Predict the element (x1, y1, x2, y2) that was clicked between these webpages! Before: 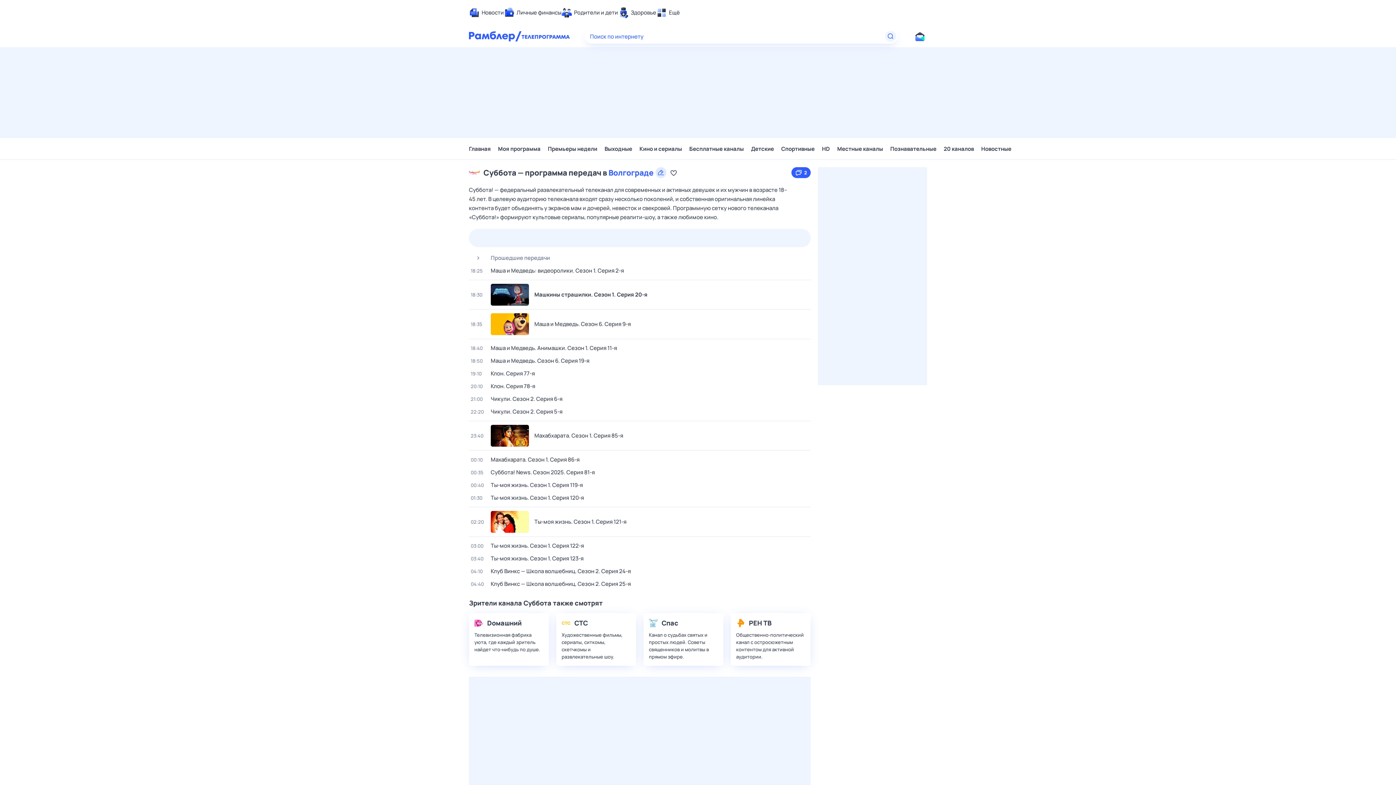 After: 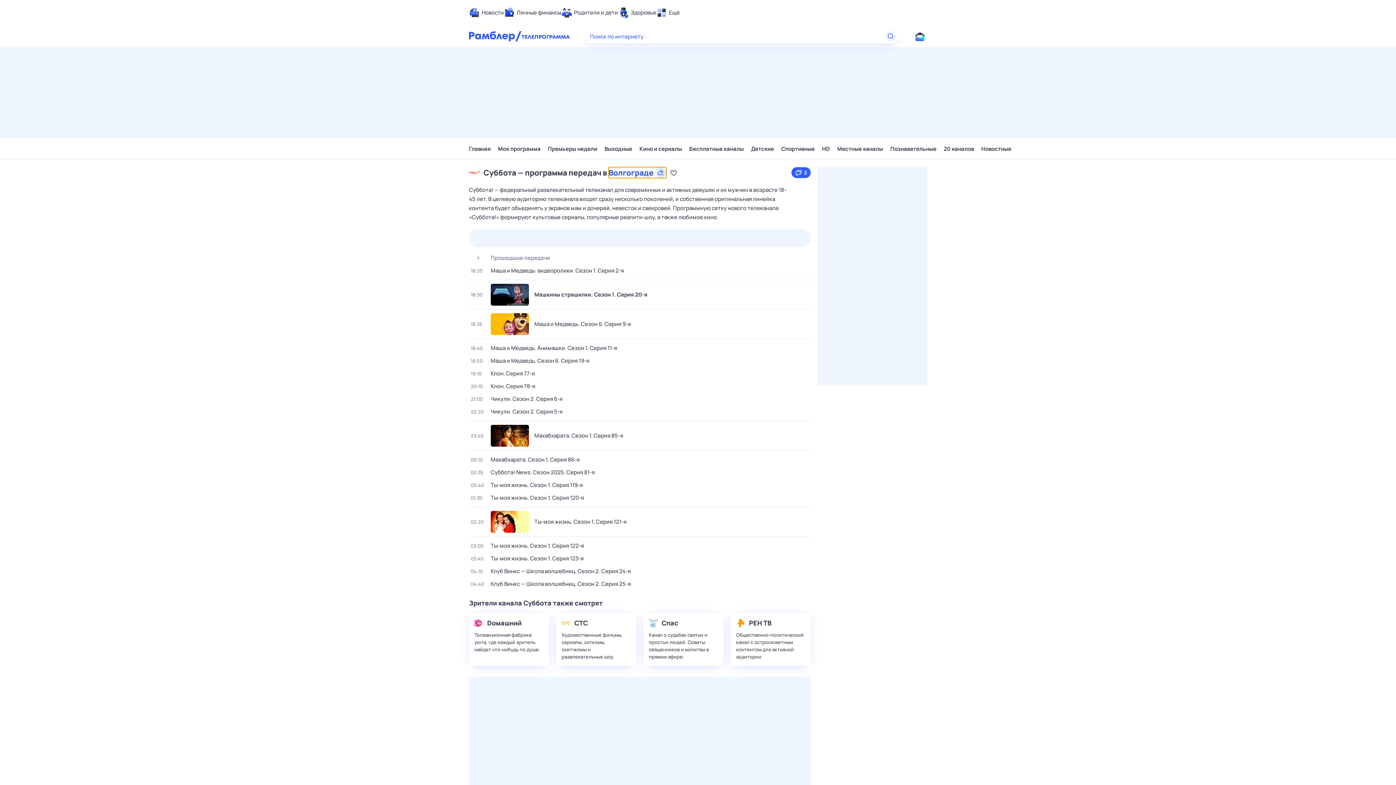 Action: bbox: (608, 167, 666, 178) label: Волгограде